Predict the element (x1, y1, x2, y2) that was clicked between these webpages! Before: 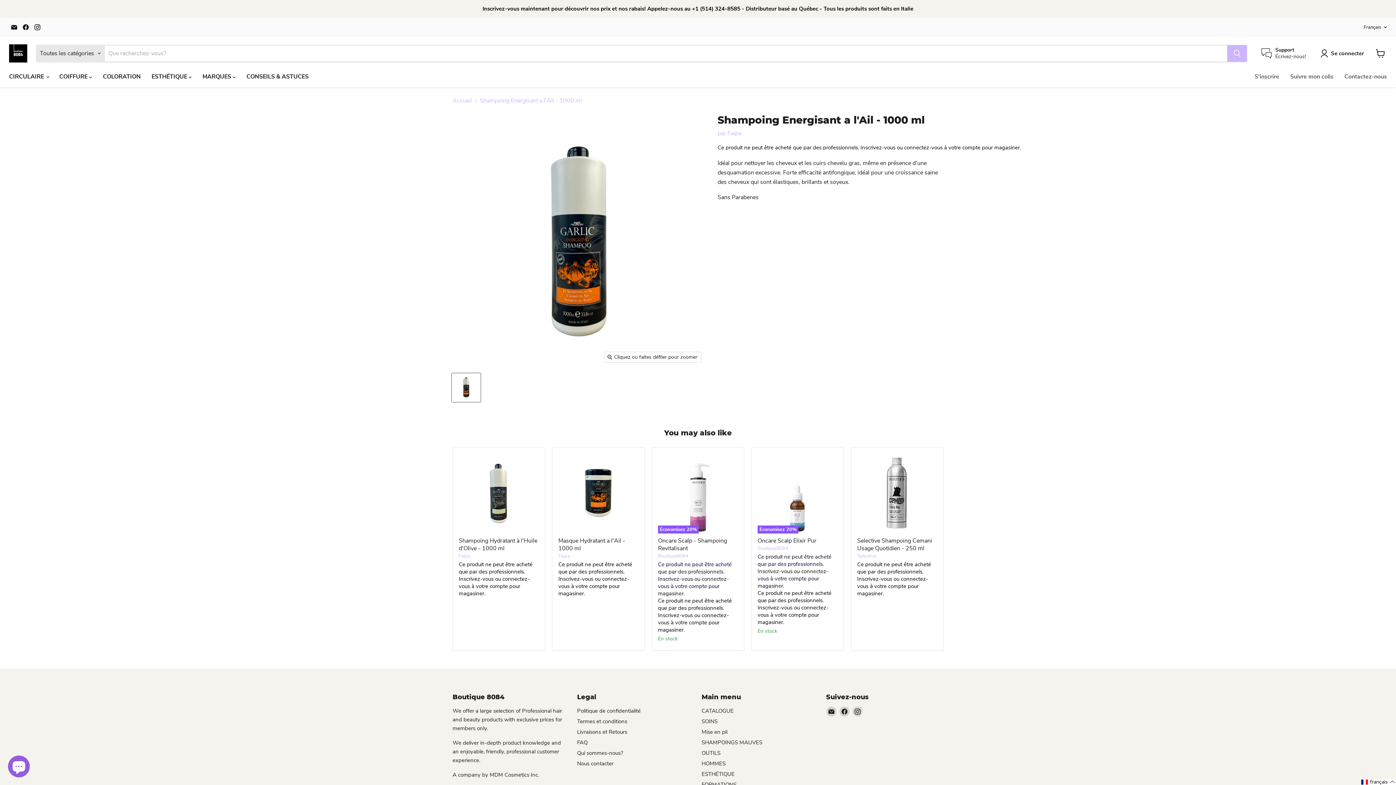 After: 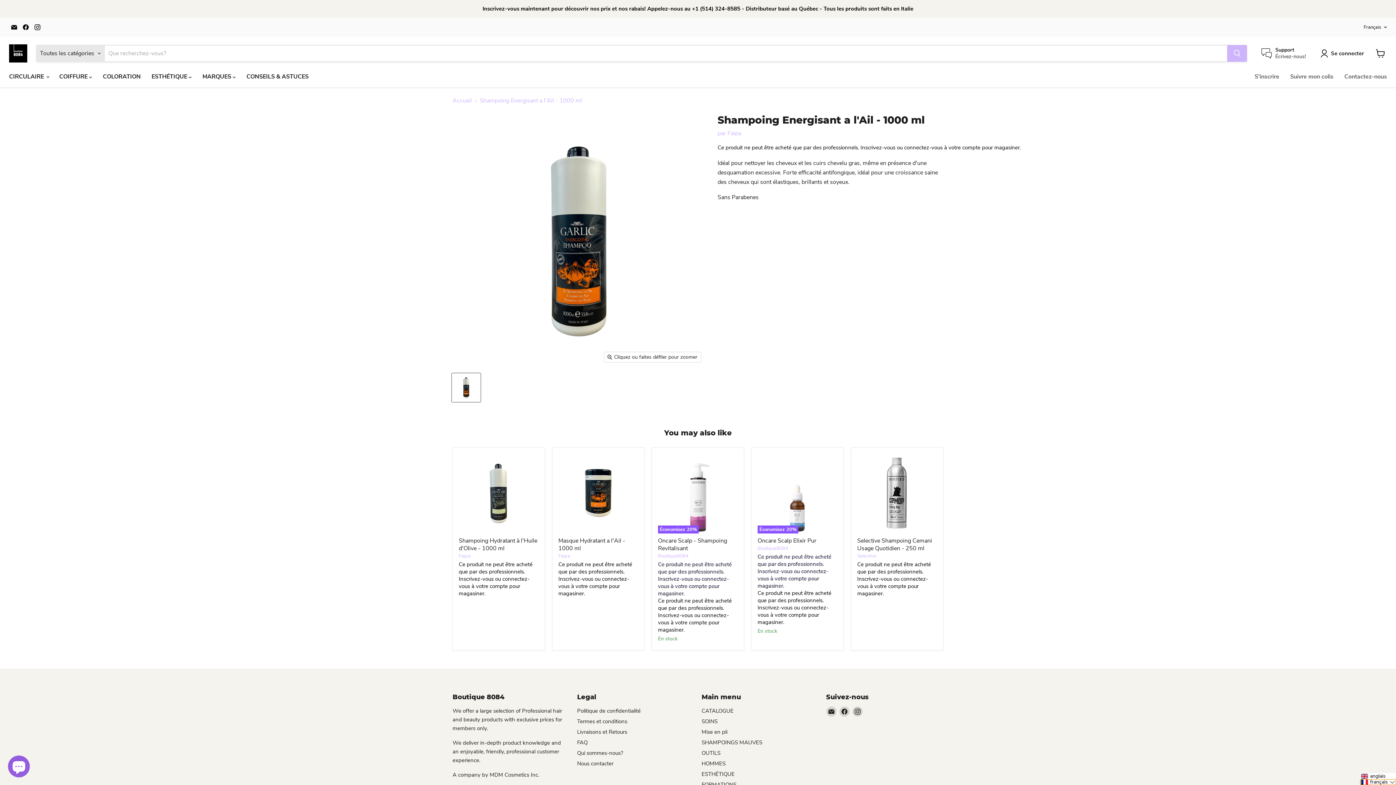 Action: bbox: (1360, 779, 1396, 785) label: Selected language: français